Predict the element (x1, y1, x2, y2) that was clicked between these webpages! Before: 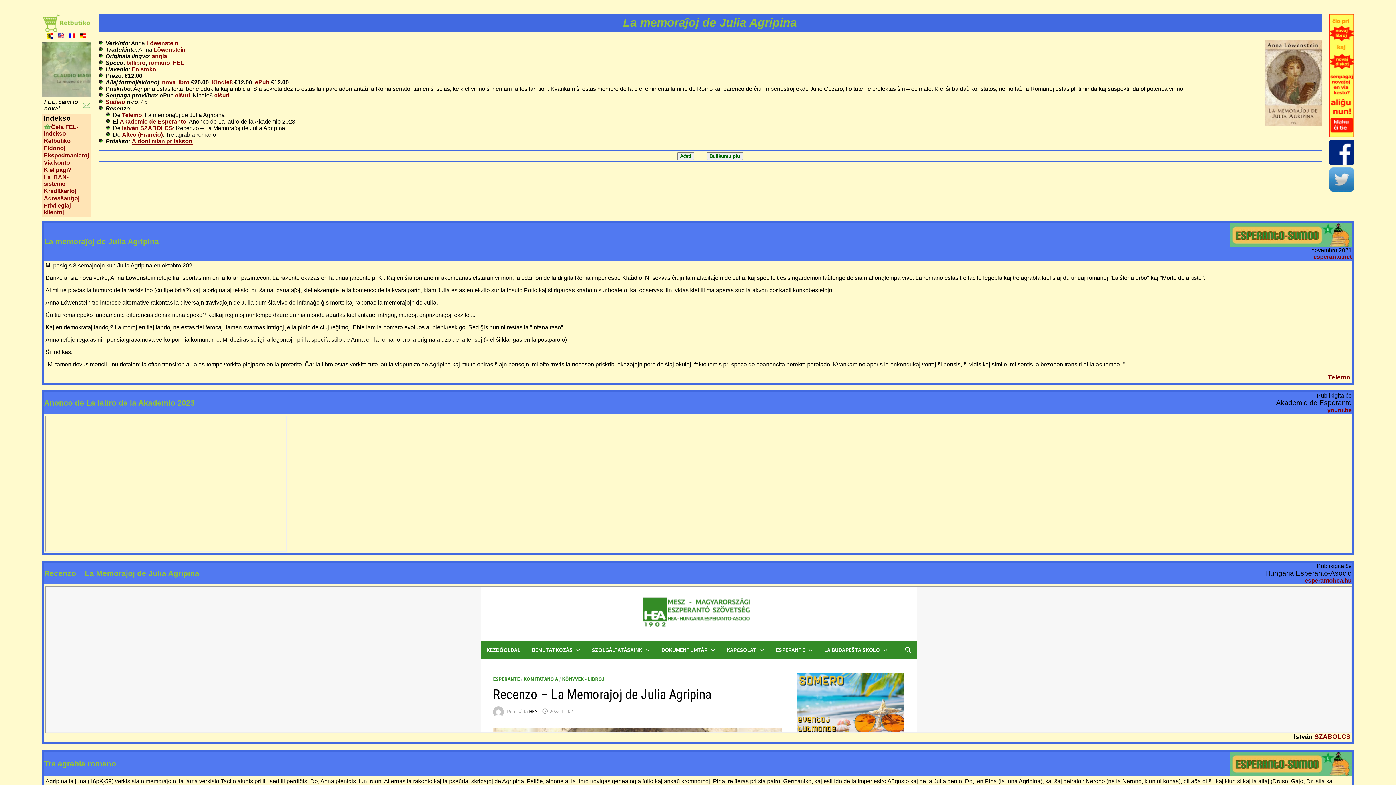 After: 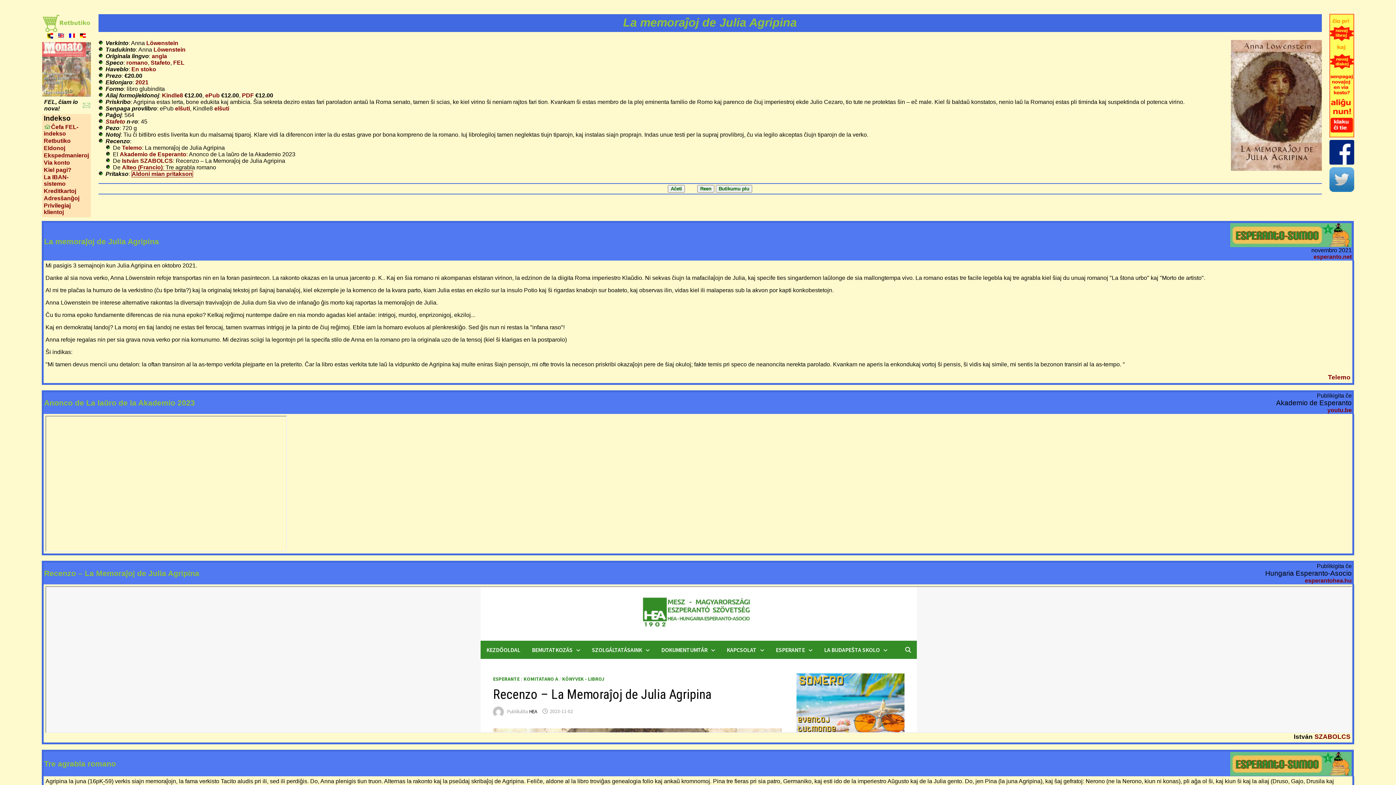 Action: bbox: (162, 79, 189, 85) label: nova libro